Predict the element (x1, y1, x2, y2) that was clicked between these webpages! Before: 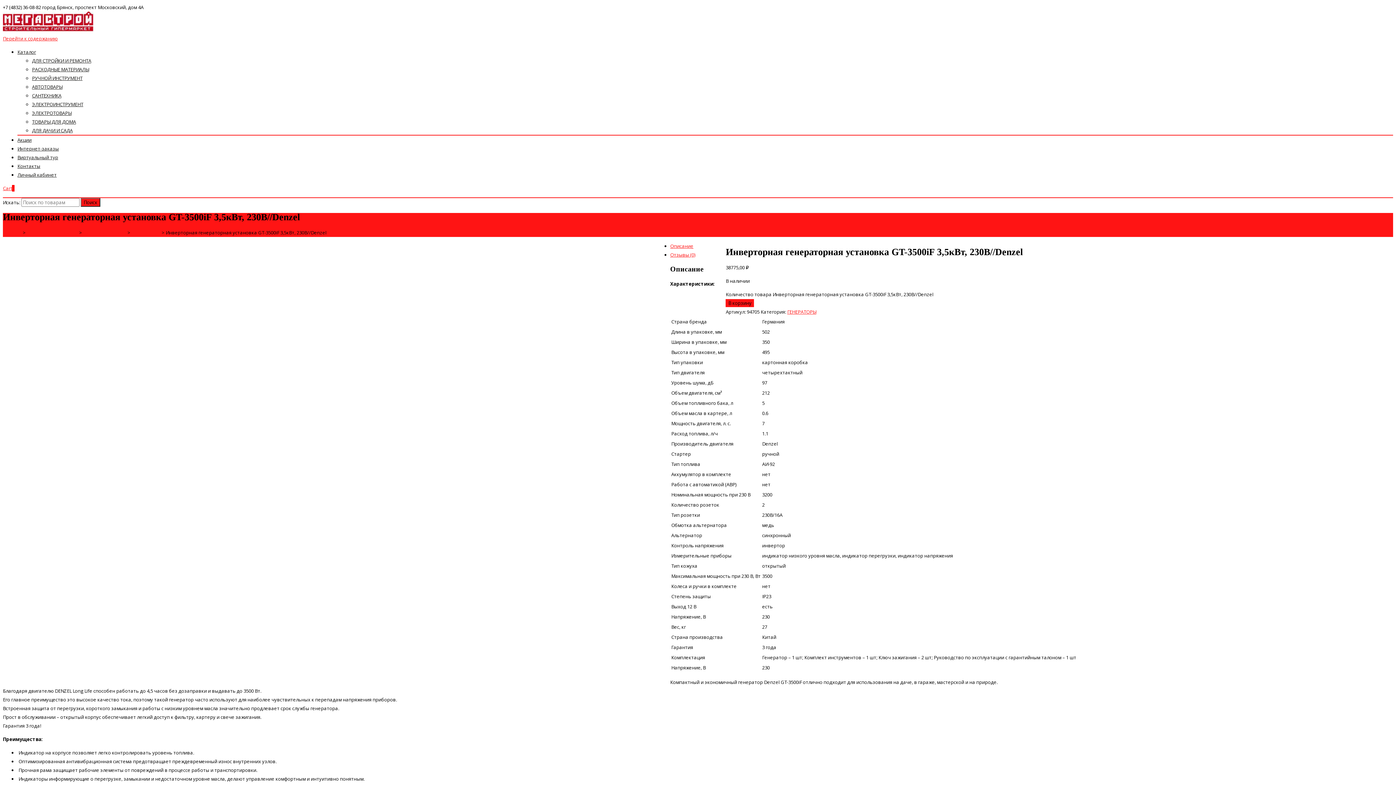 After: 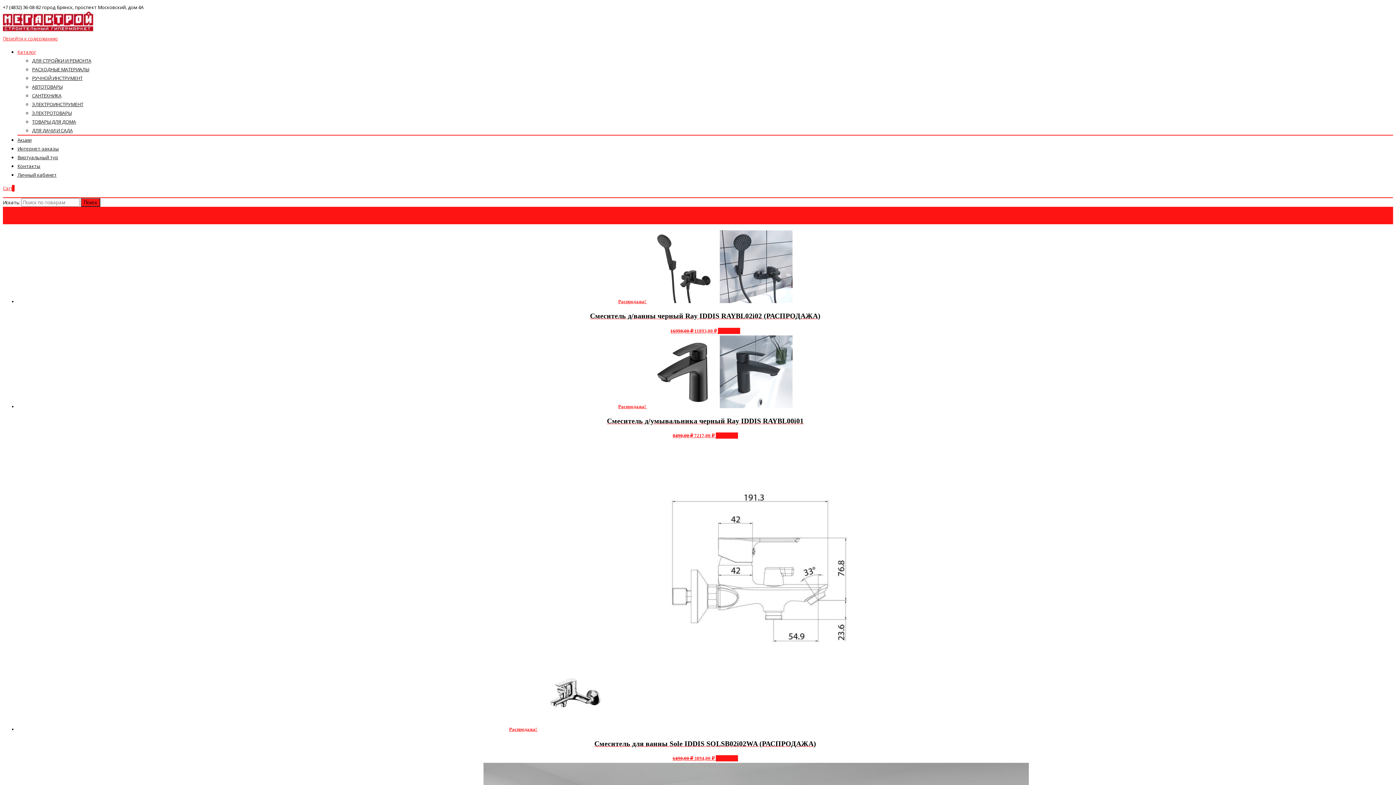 Action: label: Главная bbox: (2, 229, 21, 235)